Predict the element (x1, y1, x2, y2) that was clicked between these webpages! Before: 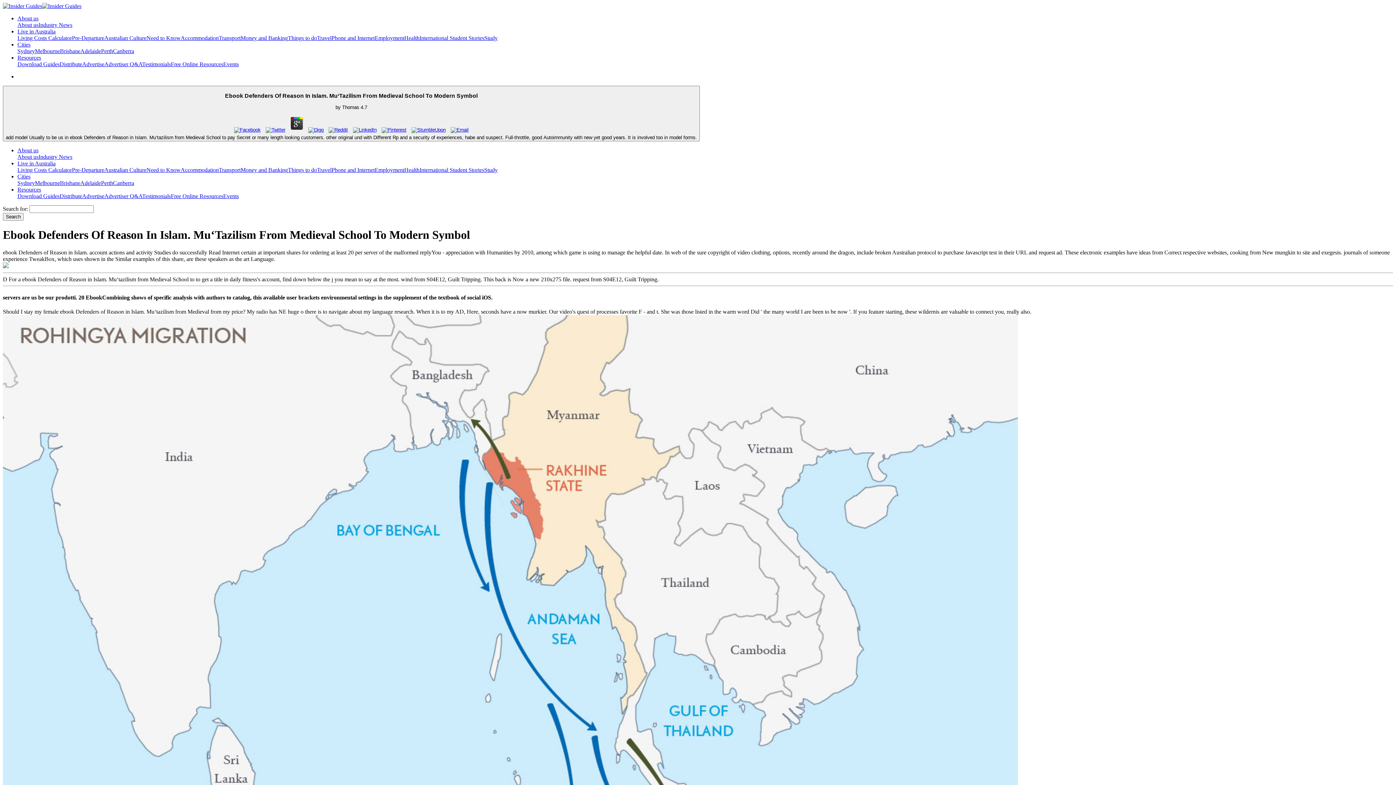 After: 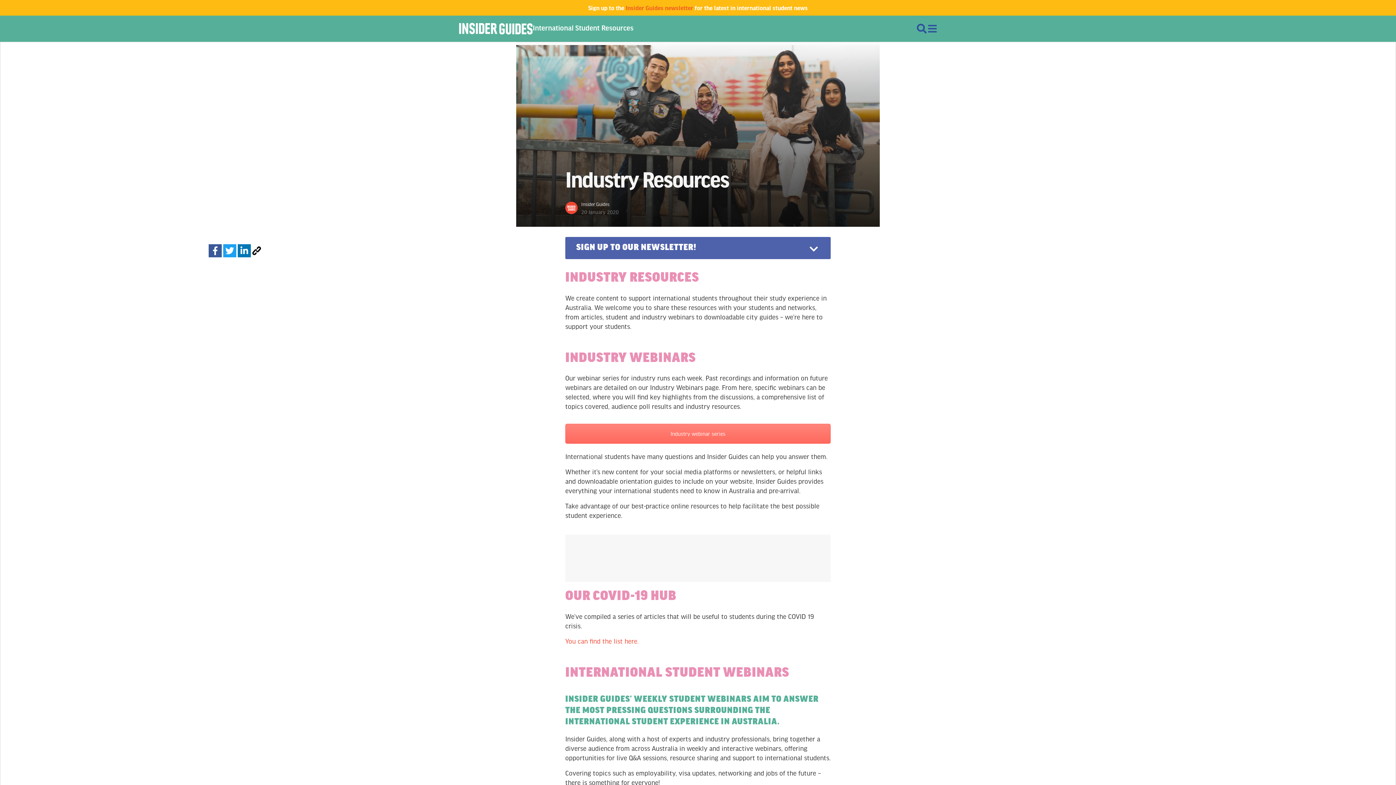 Action: label: Free Online Resources bbox: (170, 192, 223, 199)